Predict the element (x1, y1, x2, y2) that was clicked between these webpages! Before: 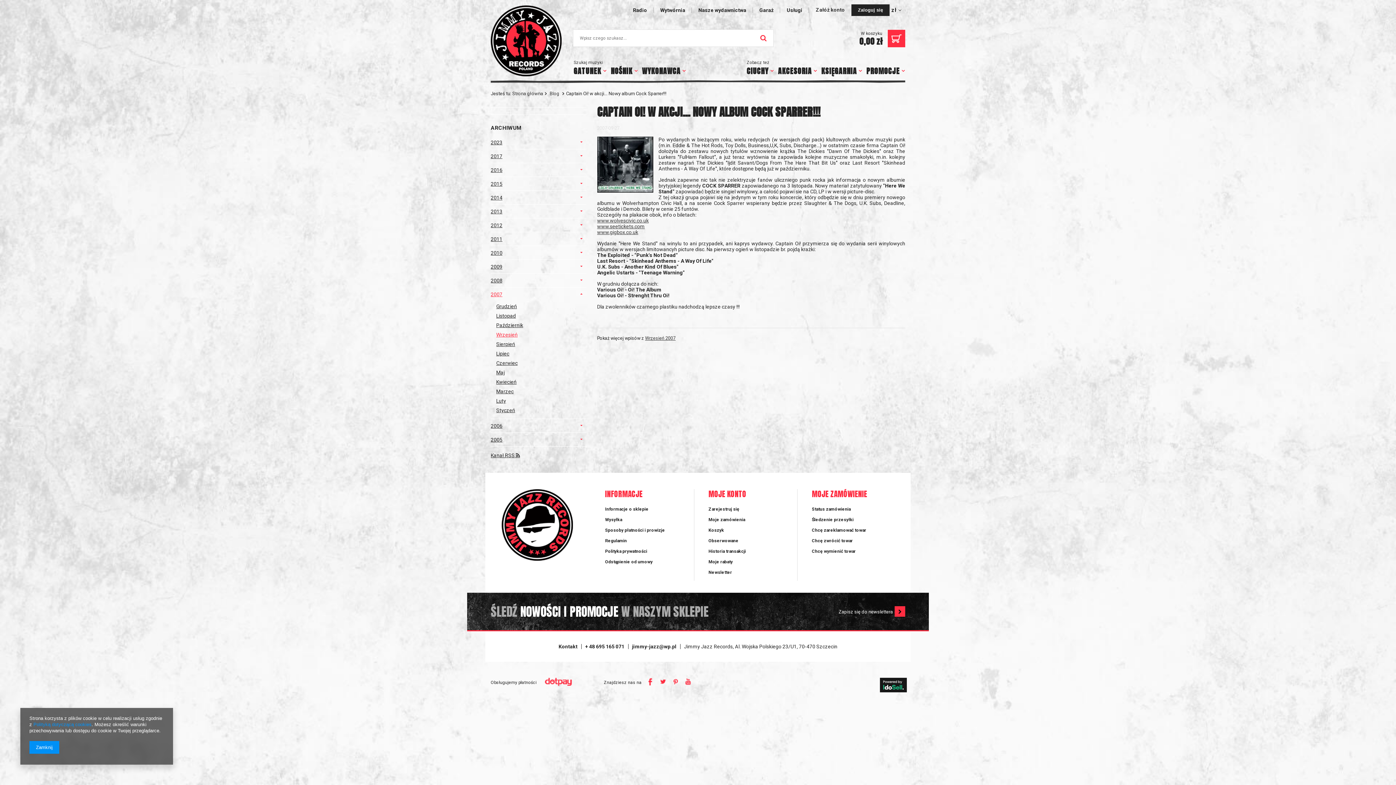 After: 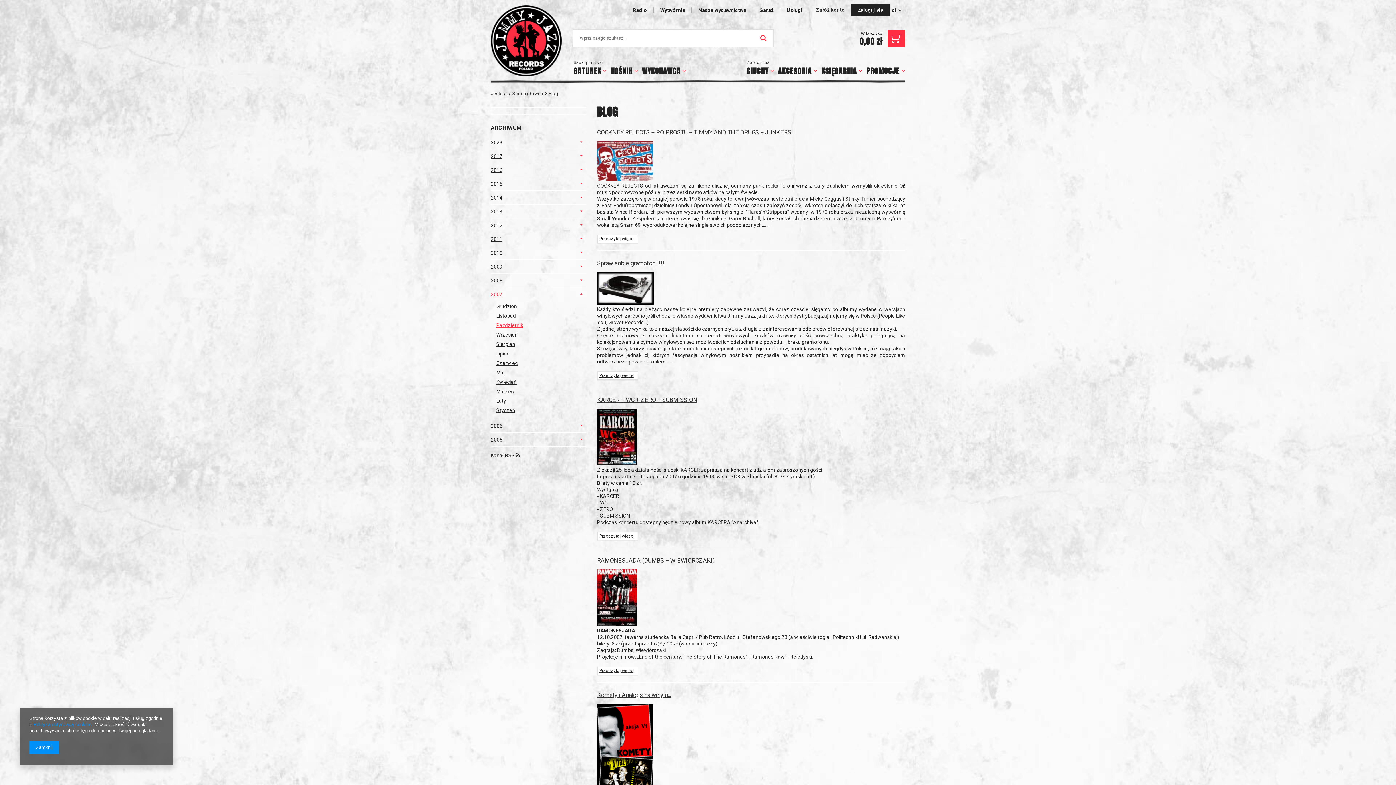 Action: bbox: (496, 322, 586, 328) label: Październik